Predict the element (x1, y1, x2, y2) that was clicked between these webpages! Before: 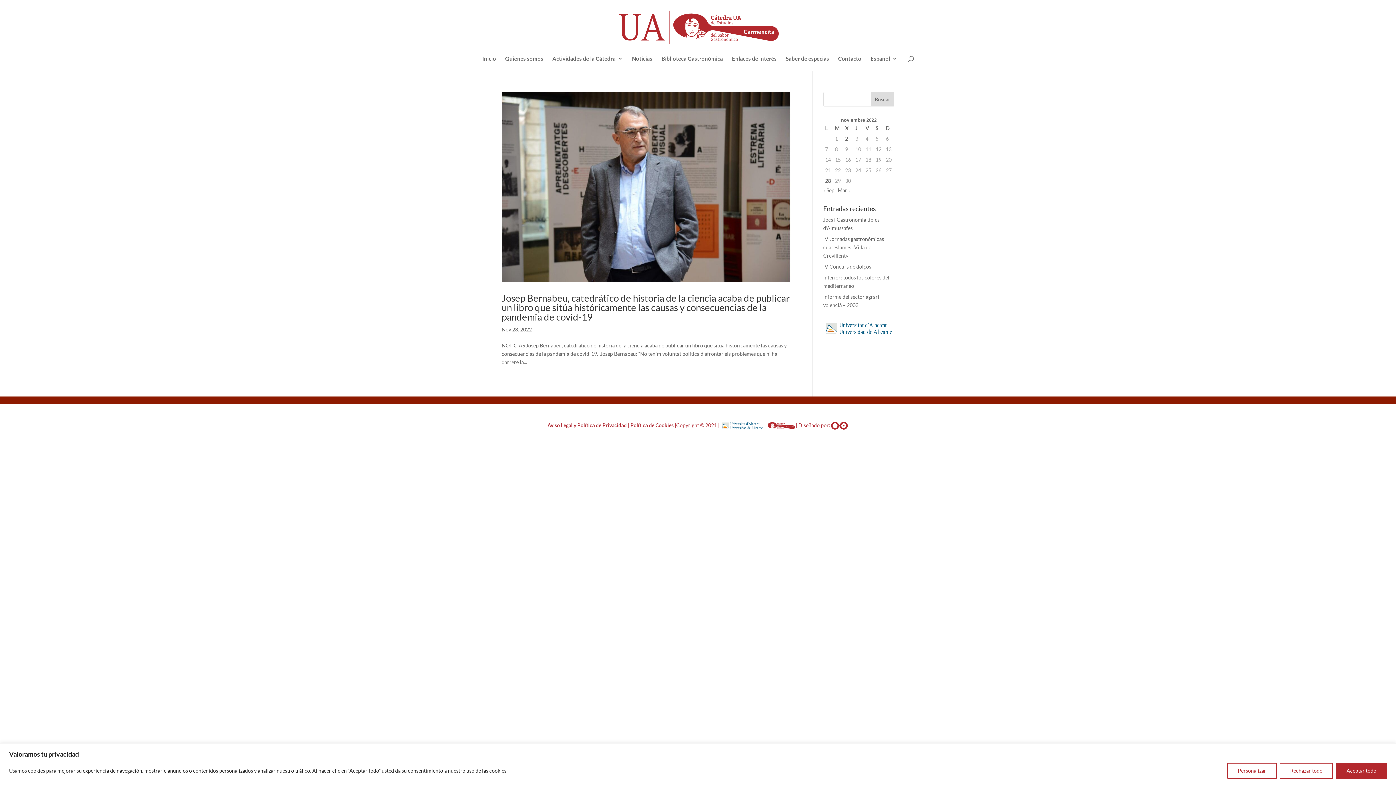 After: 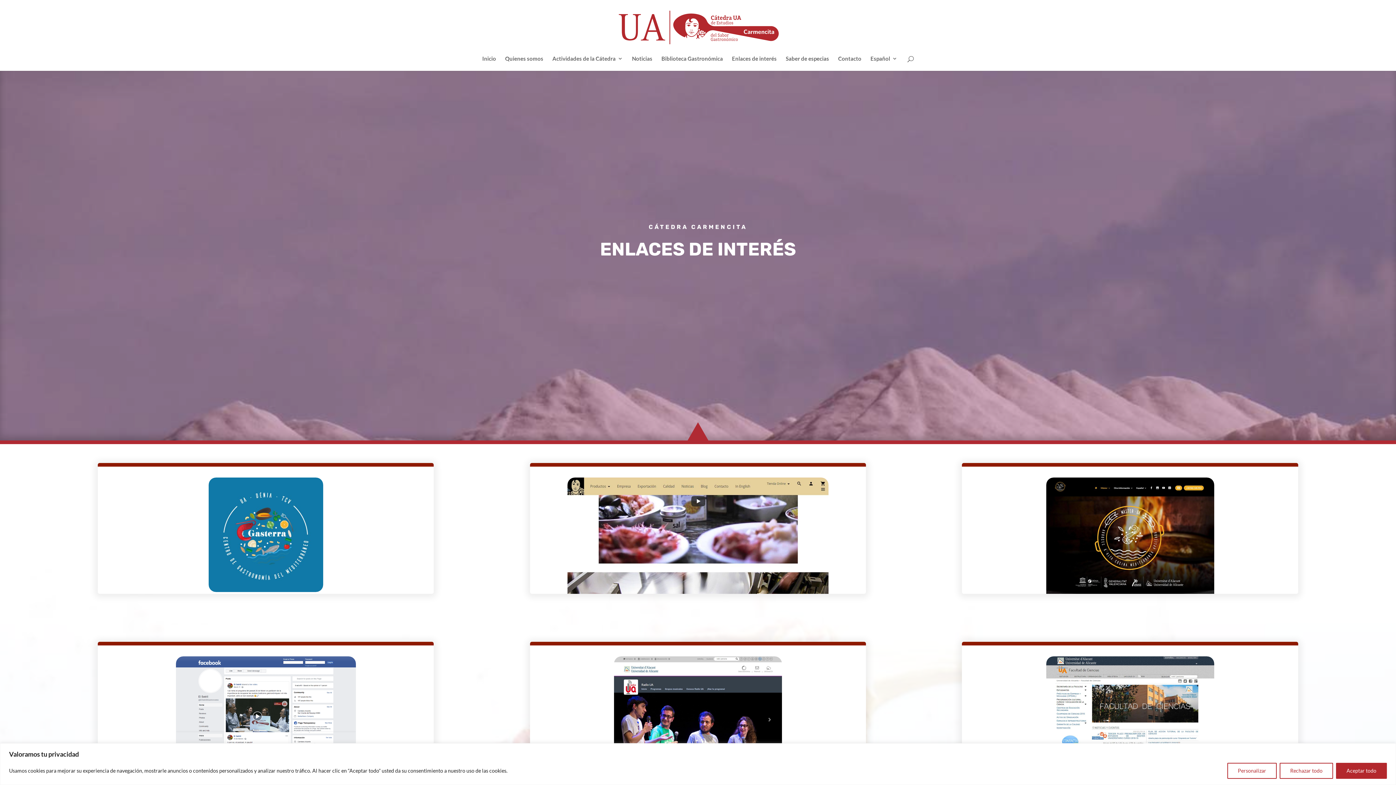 Action: bbox: (732, 56, 776, 70) label: Enlaces de interés